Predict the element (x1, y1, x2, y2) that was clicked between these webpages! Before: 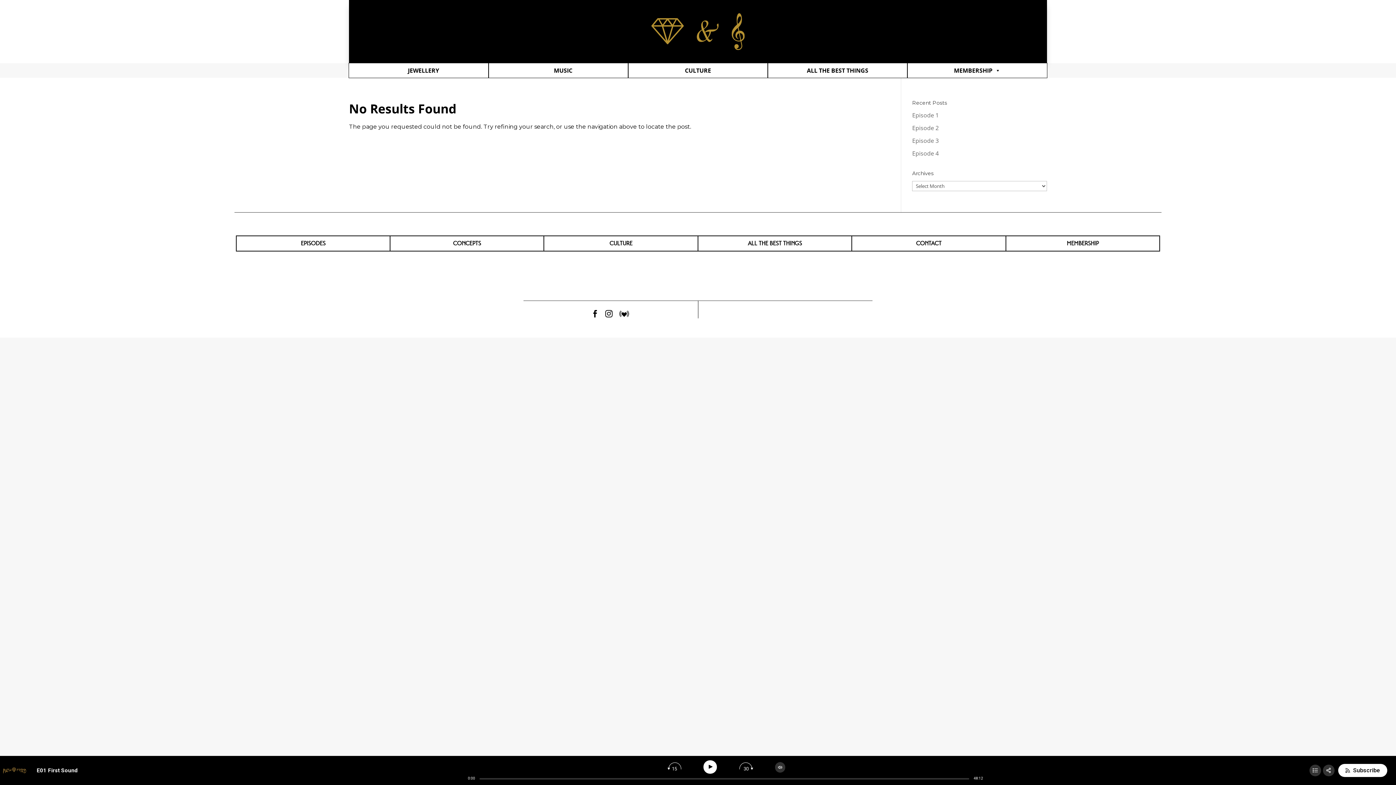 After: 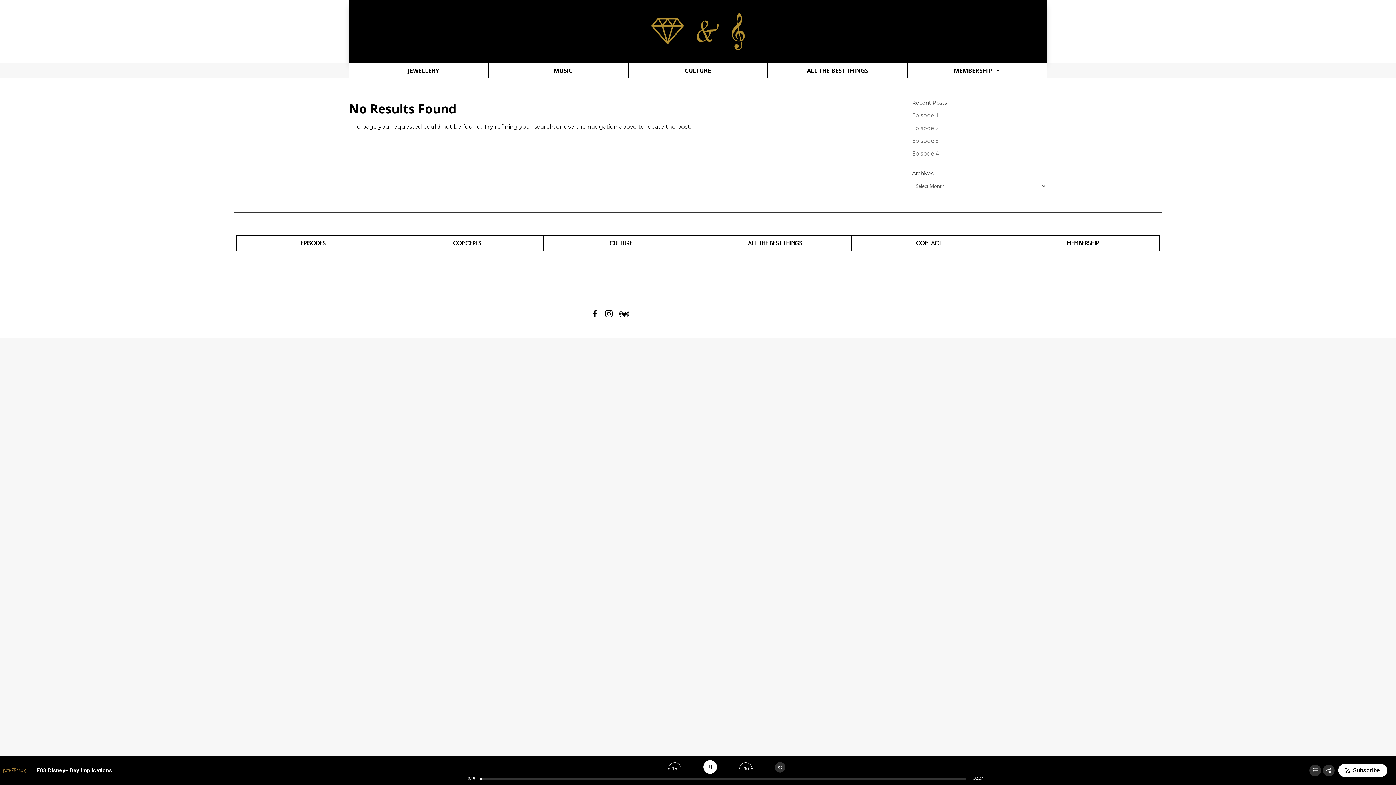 Action: bbox: (1085, 670, 1093, 677)